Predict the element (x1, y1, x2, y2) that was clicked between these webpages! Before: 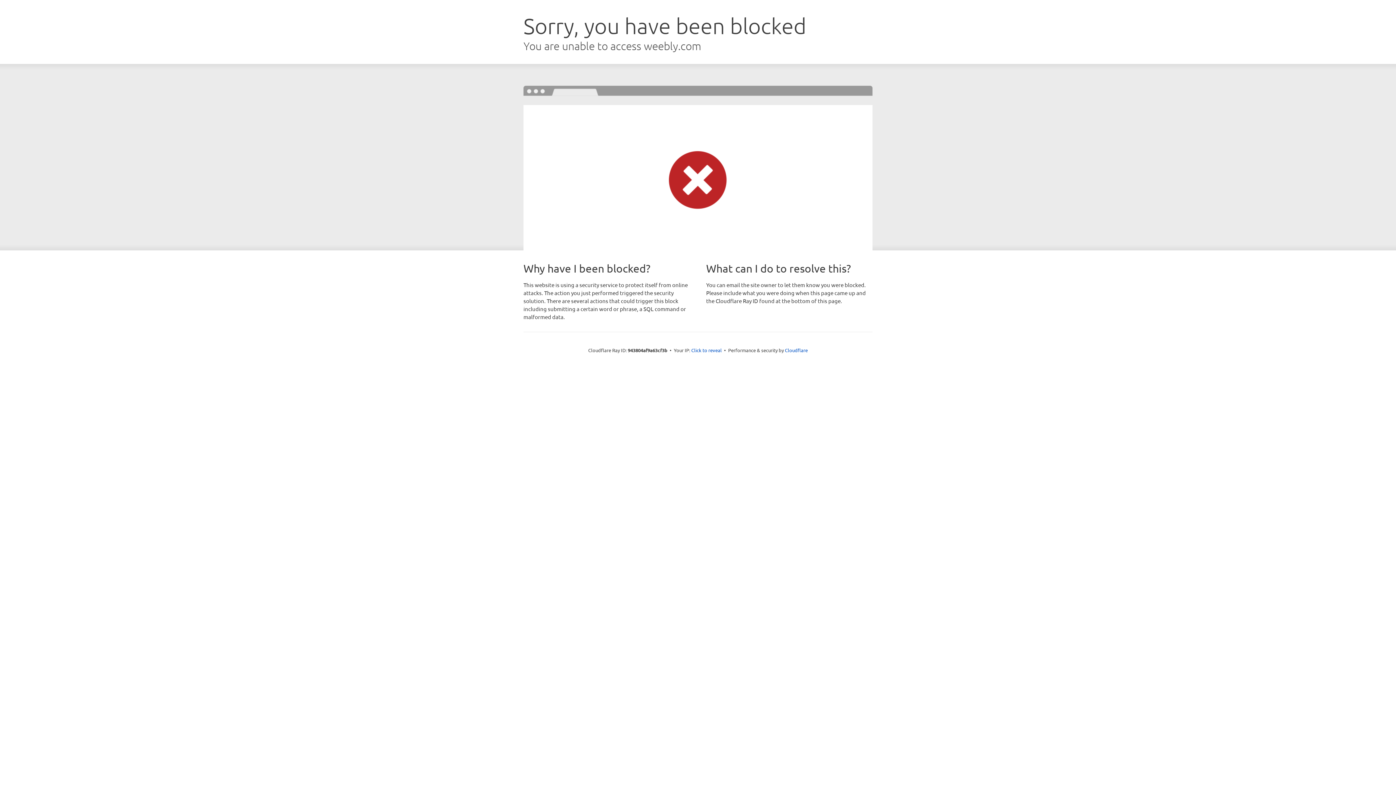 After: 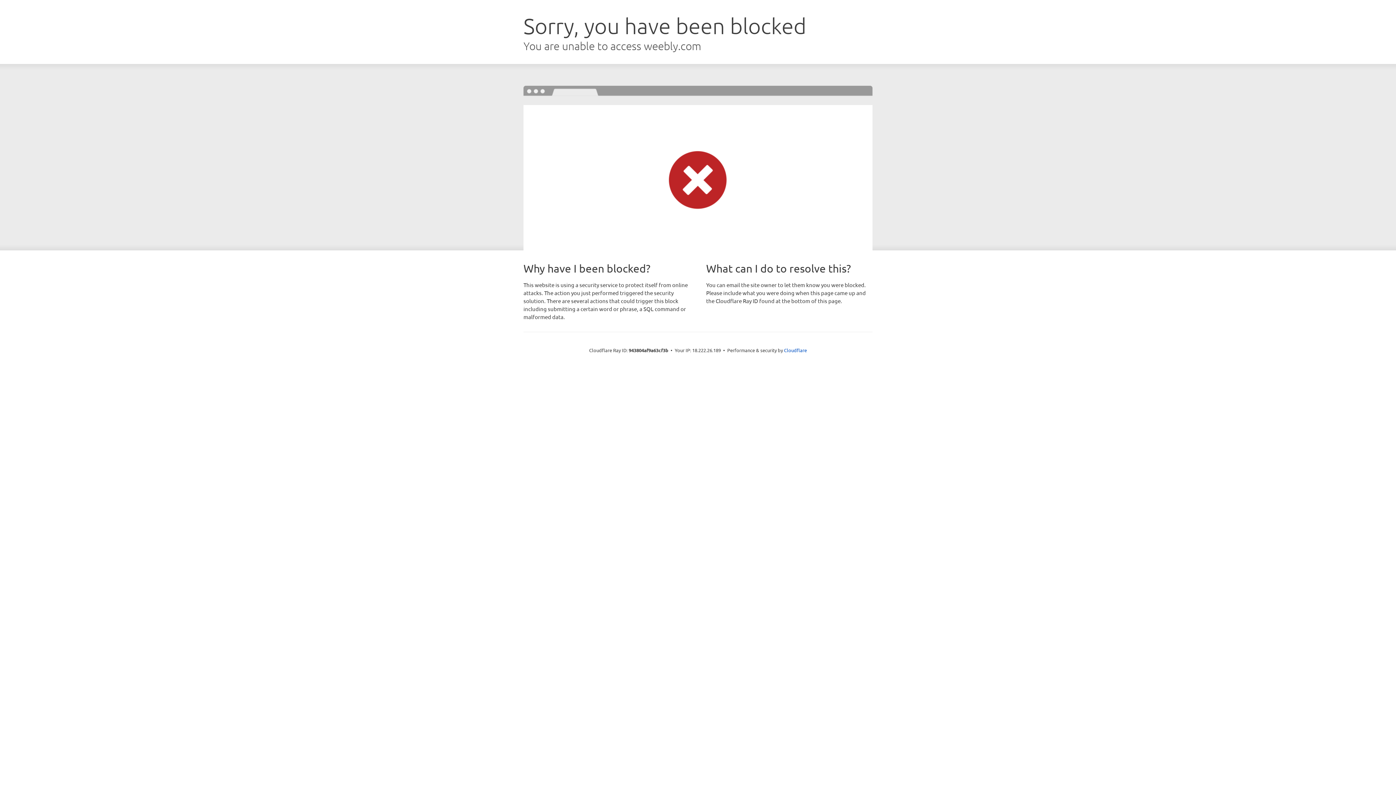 Action: label: Click to reveal bbox: (691, 346, 722, 353)